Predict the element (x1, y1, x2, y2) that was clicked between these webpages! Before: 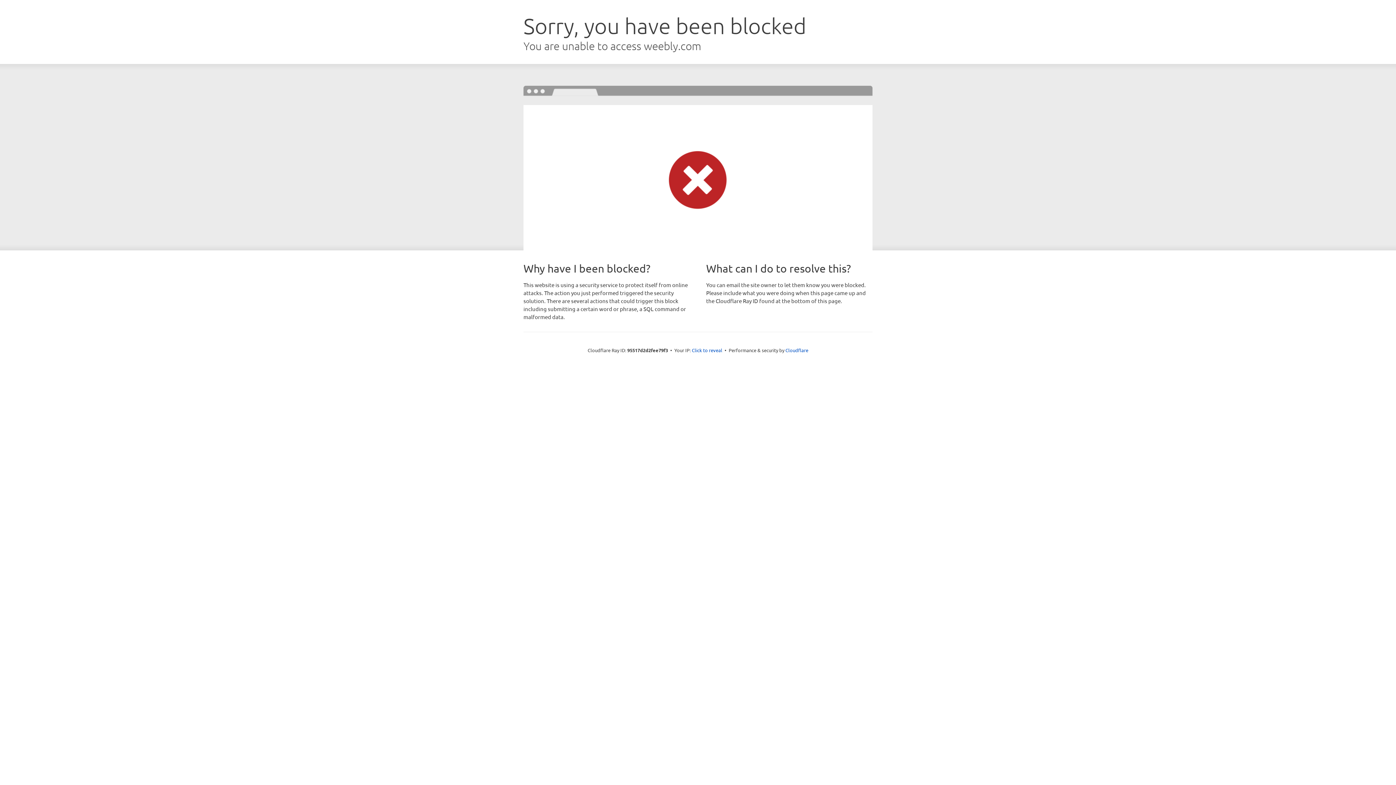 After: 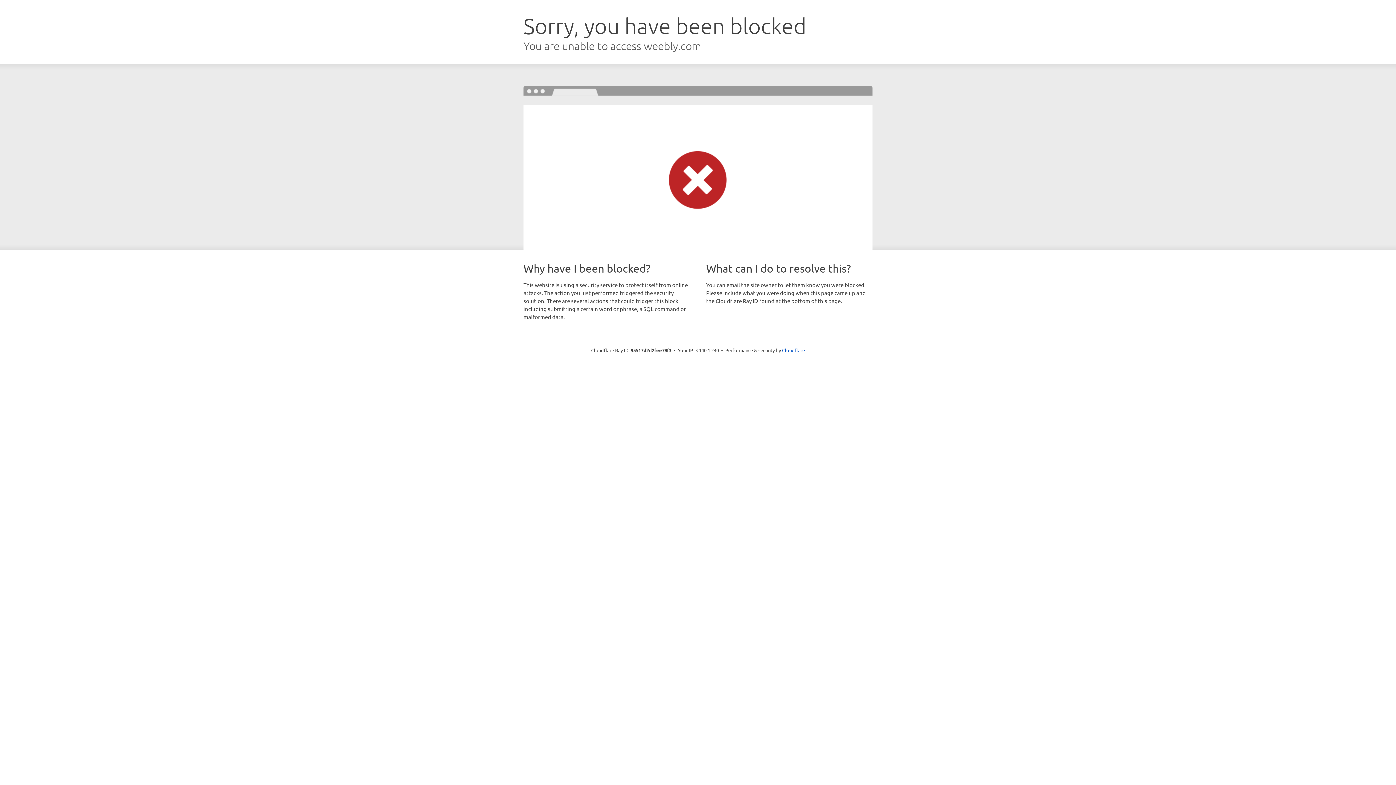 Action: bbox: (692, 346, 722, 353) label: Click to reveal